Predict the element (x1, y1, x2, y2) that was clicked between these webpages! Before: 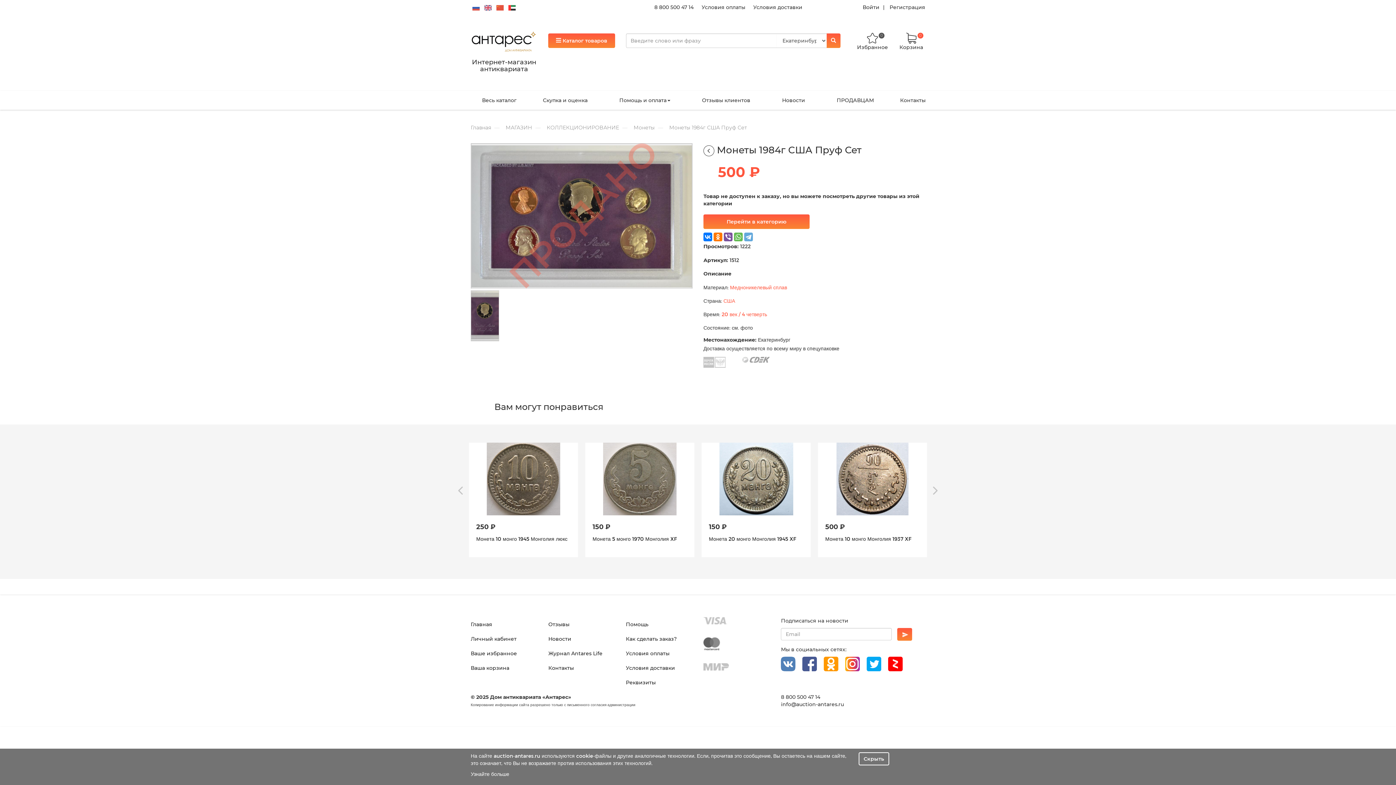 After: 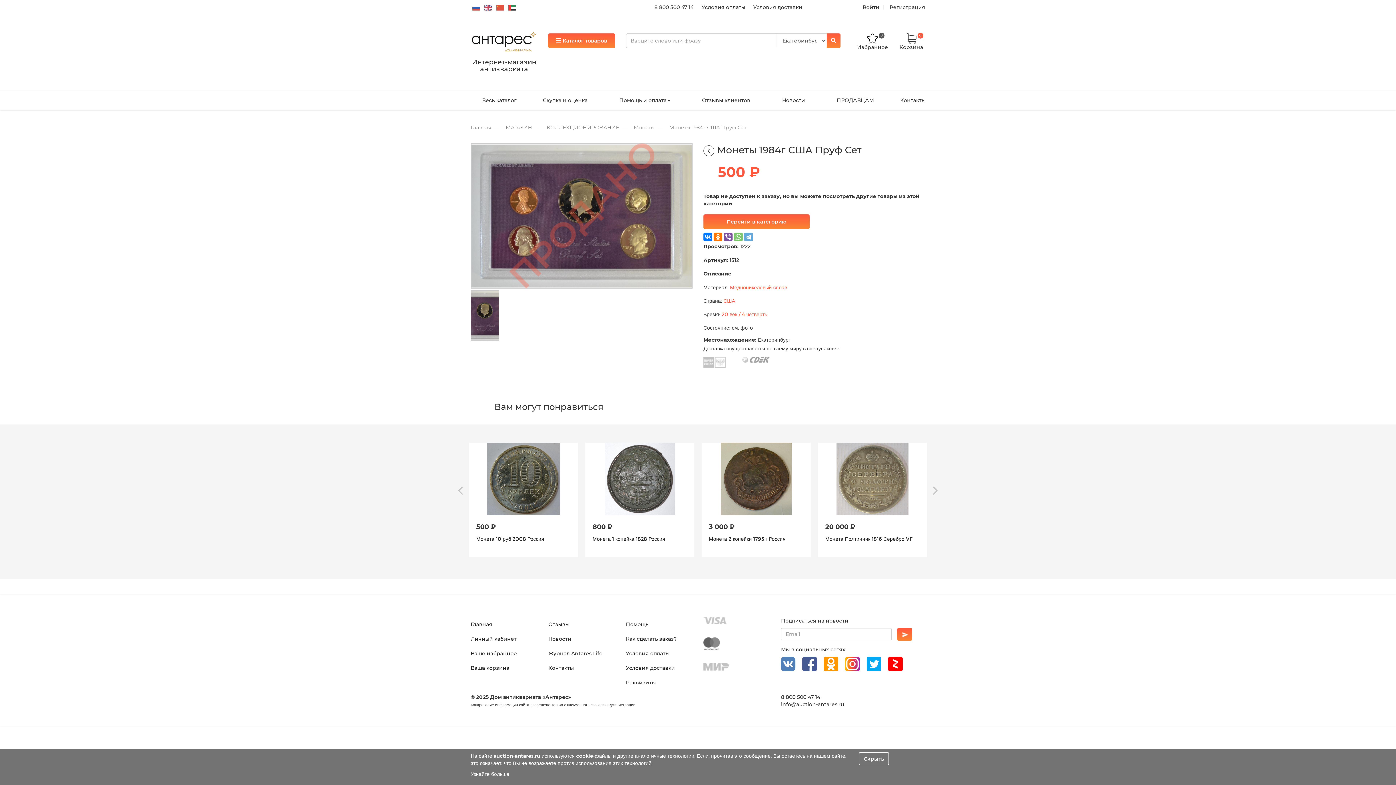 Action: bbox: (734, 232, 742, 241)